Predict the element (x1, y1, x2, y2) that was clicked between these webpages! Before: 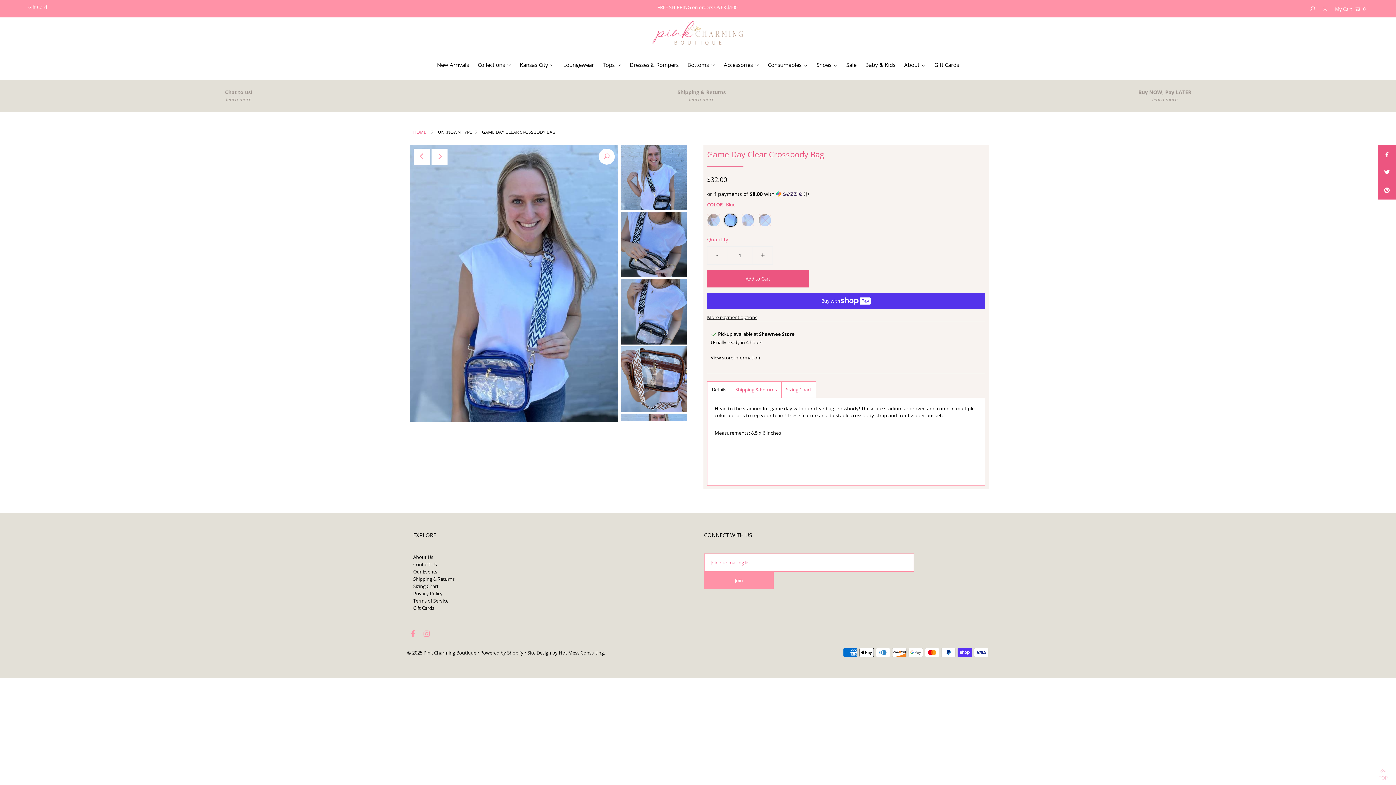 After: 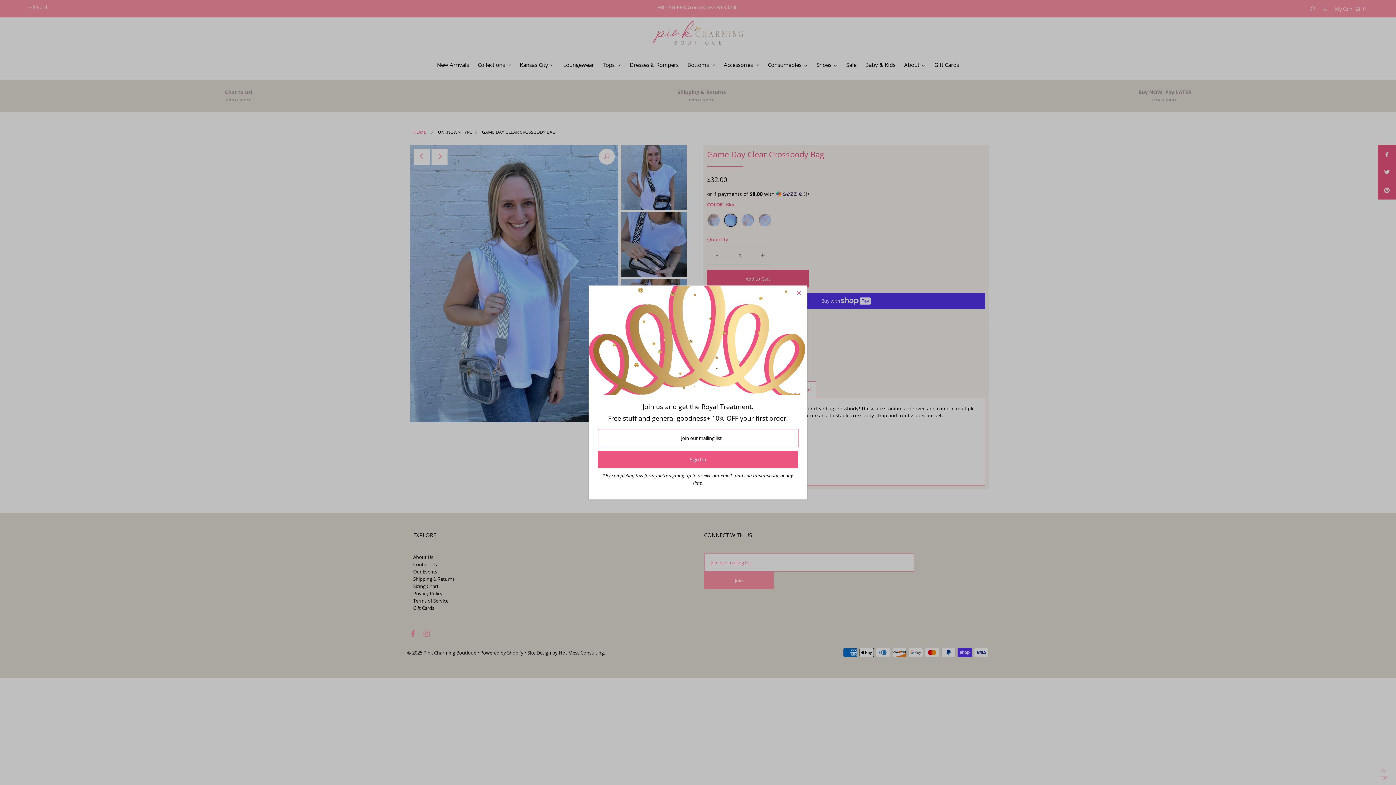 Action: label: Previous bbox: (413, 148, 429, 164)